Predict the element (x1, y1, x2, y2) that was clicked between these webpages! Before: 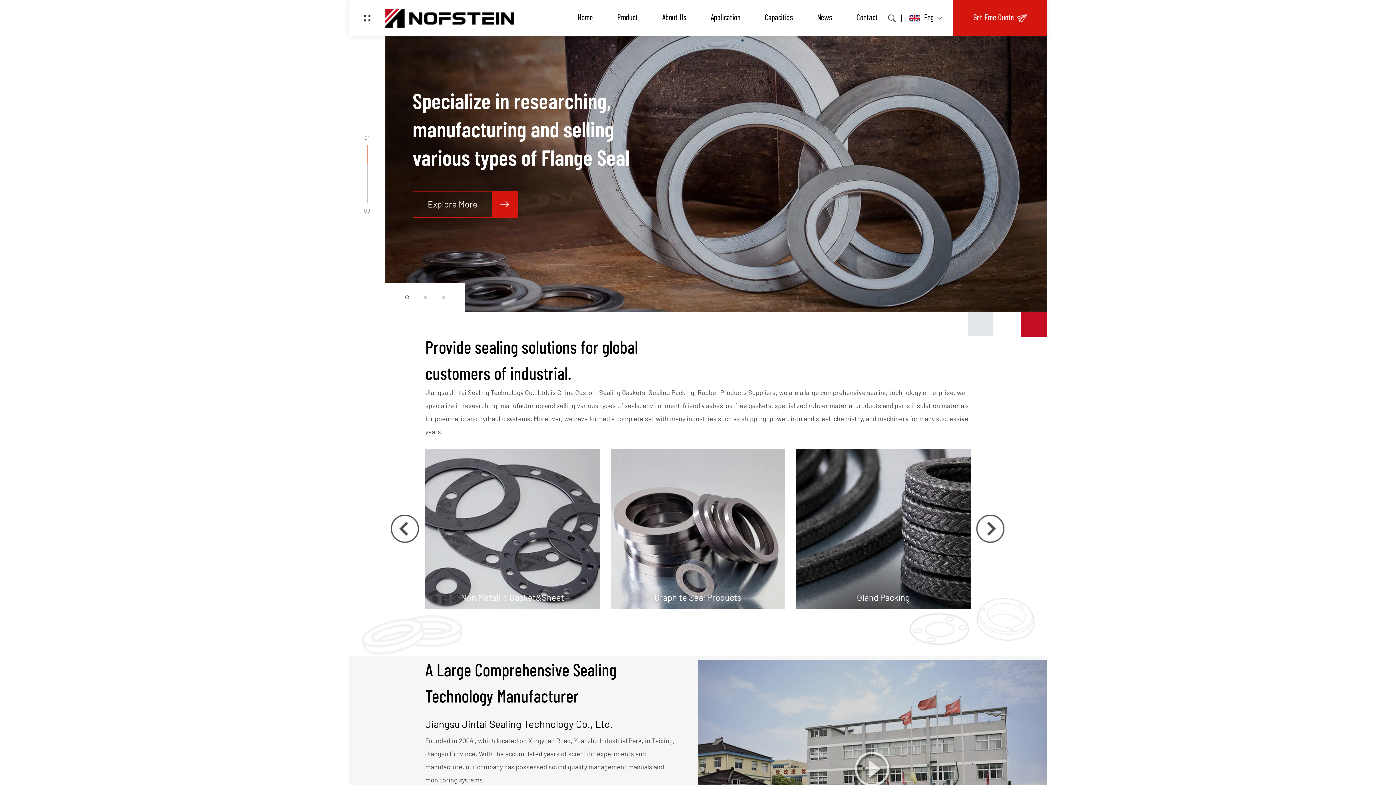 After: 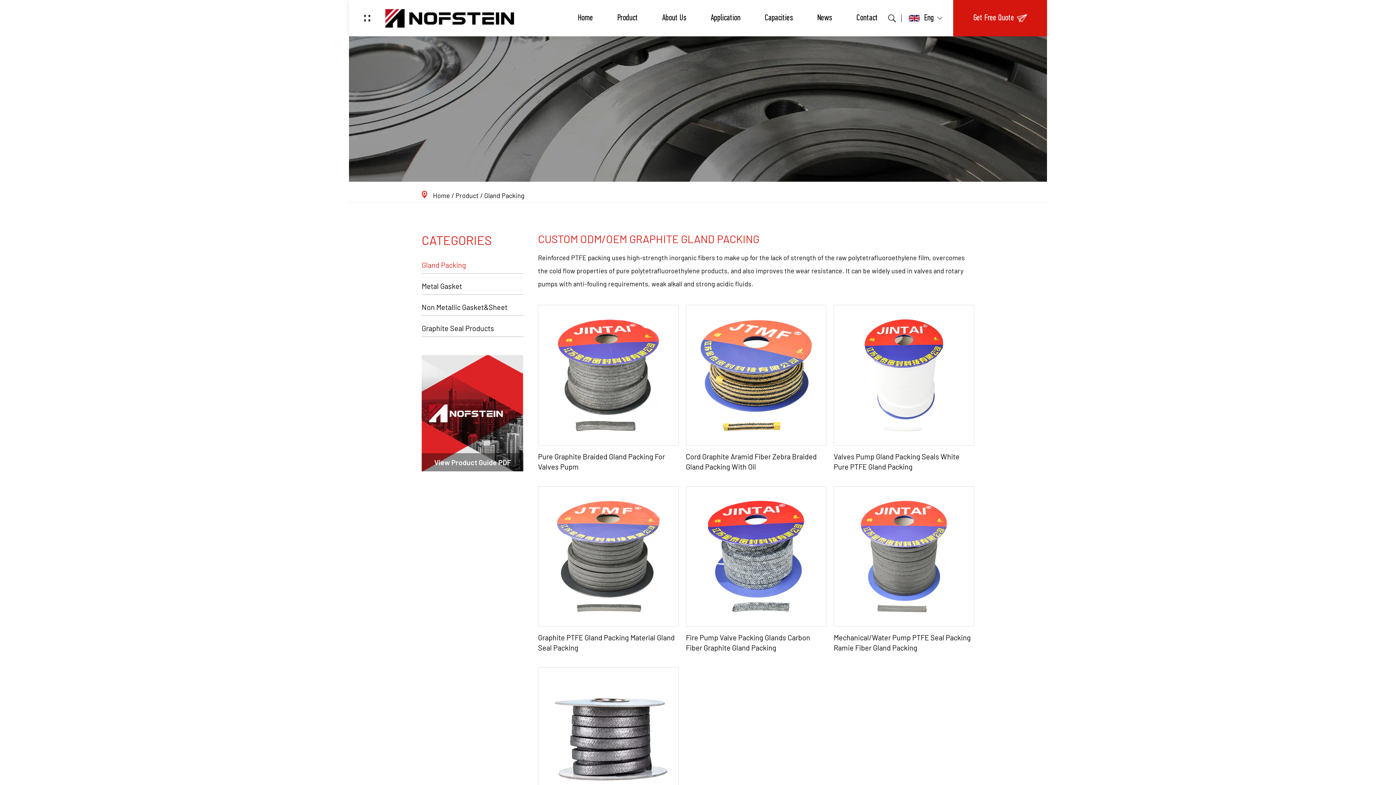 Action: label: Gland Packing bbox: (619, 35, 686, 36)